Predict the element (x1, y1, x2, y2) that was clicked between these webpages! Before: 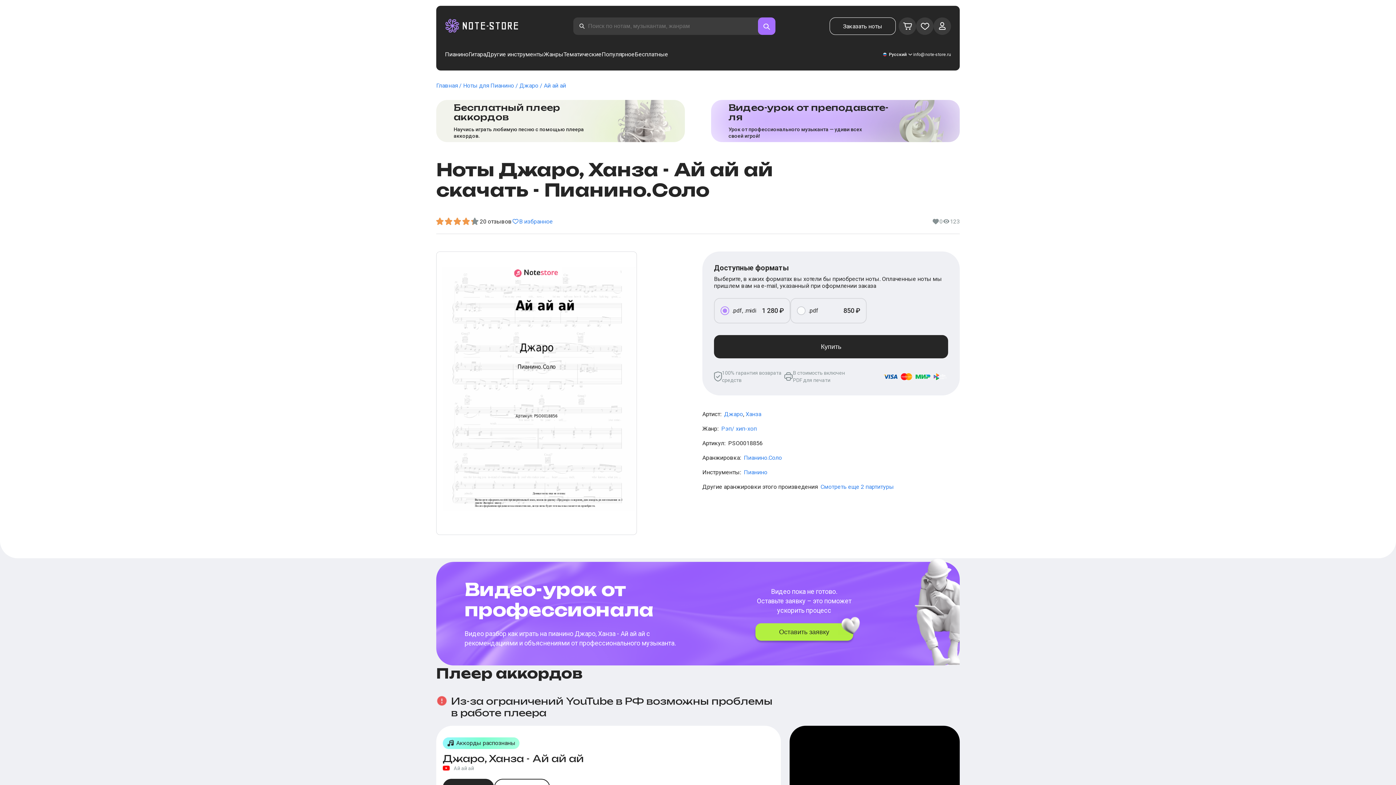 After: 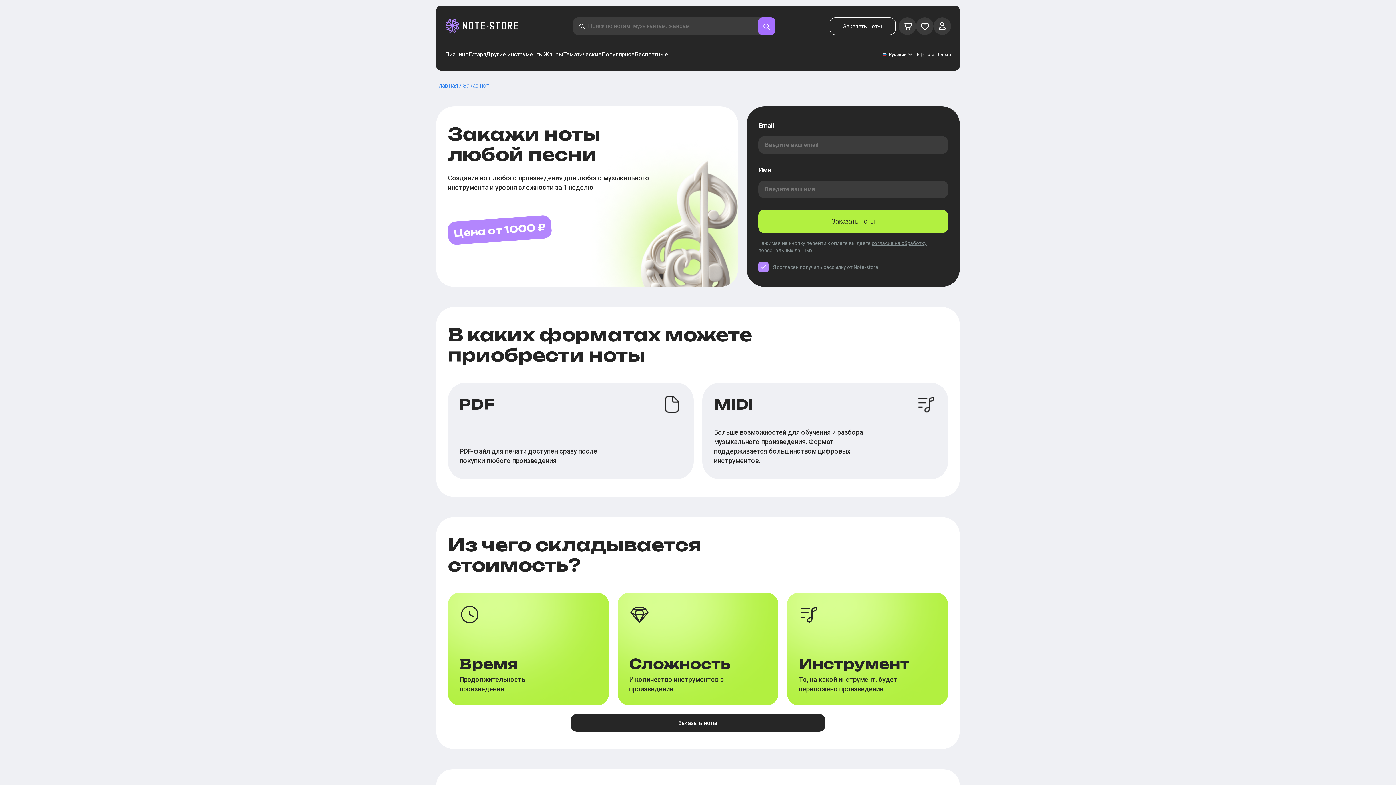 Action: label: Заказать ноты bbox: (829, 17, 895, 34)